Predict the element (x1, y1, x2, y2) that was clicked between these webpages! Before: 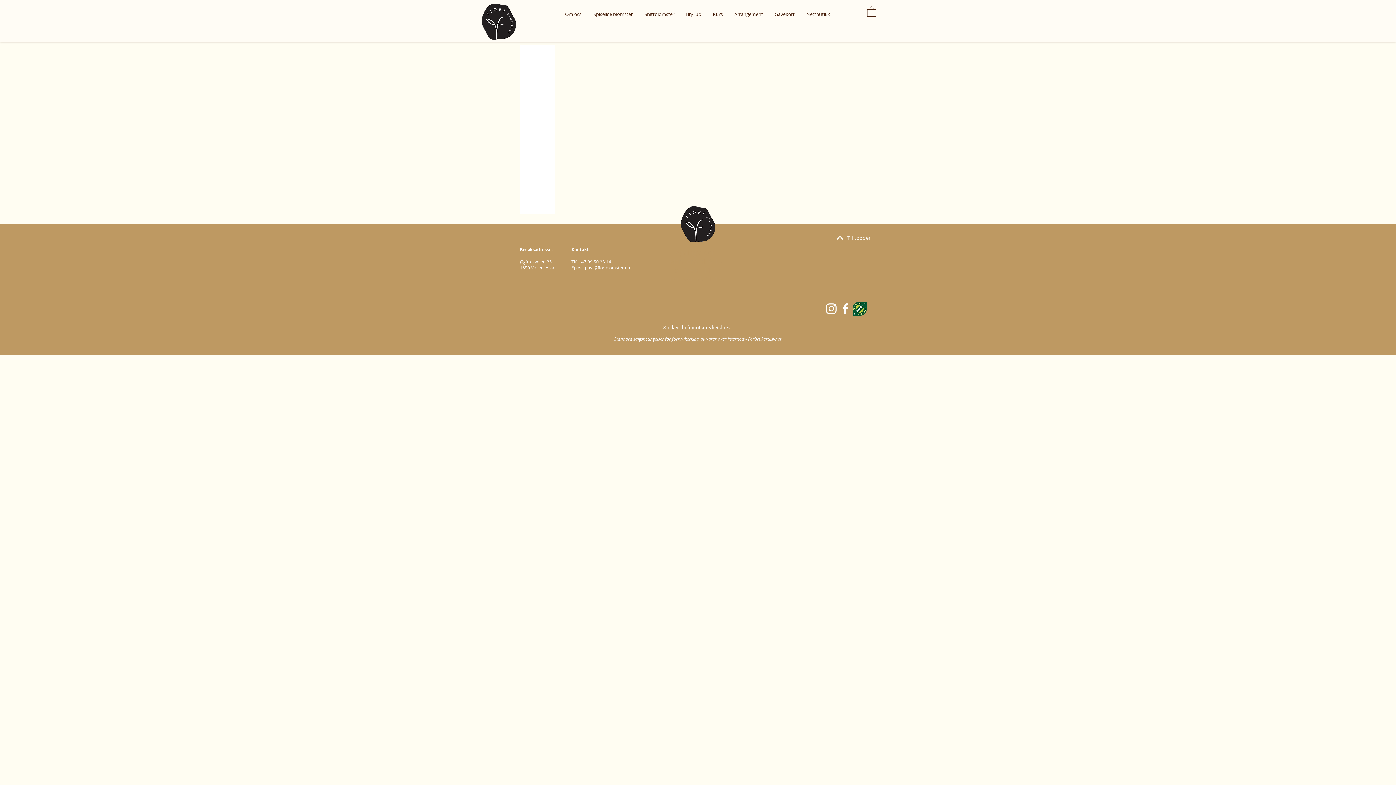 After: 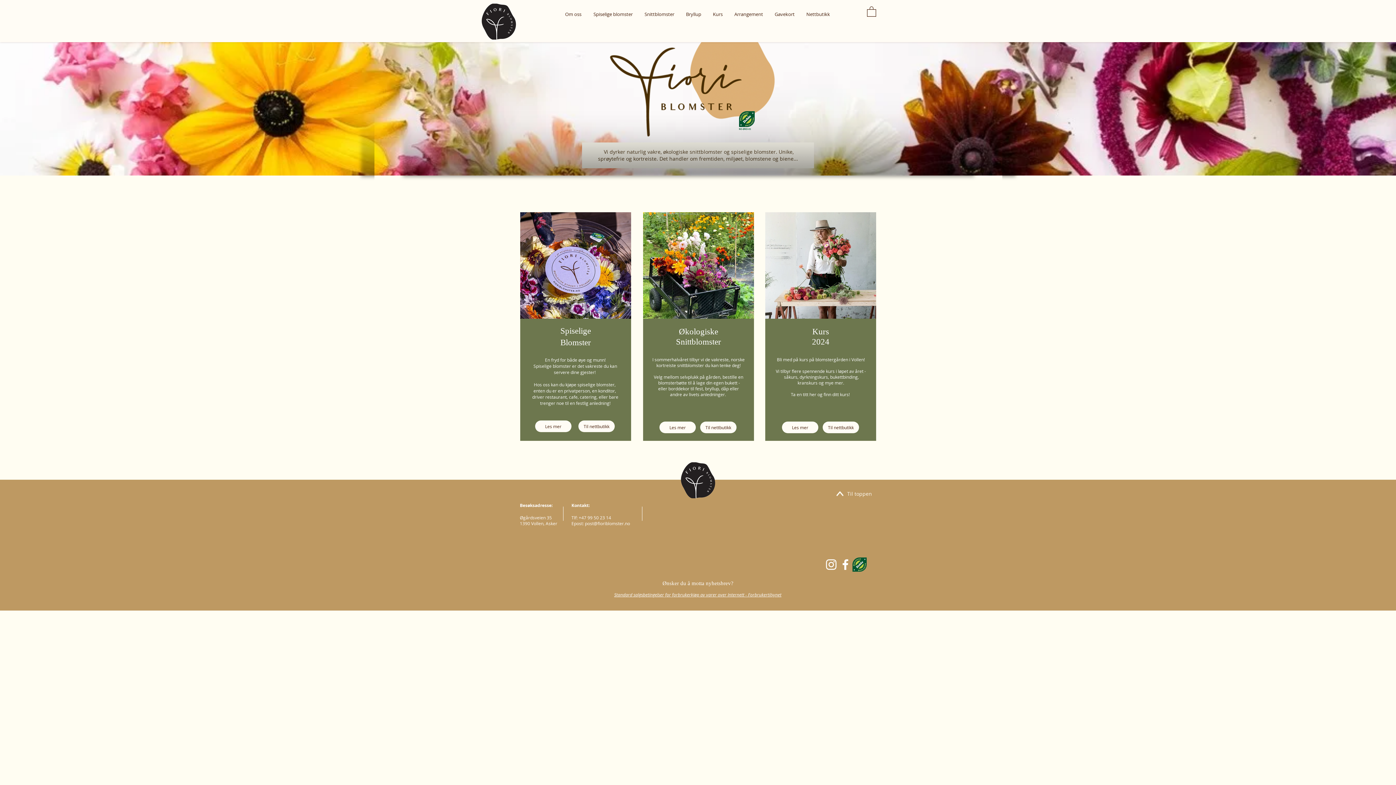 Action: bbox: (680, 206, 715, 242)